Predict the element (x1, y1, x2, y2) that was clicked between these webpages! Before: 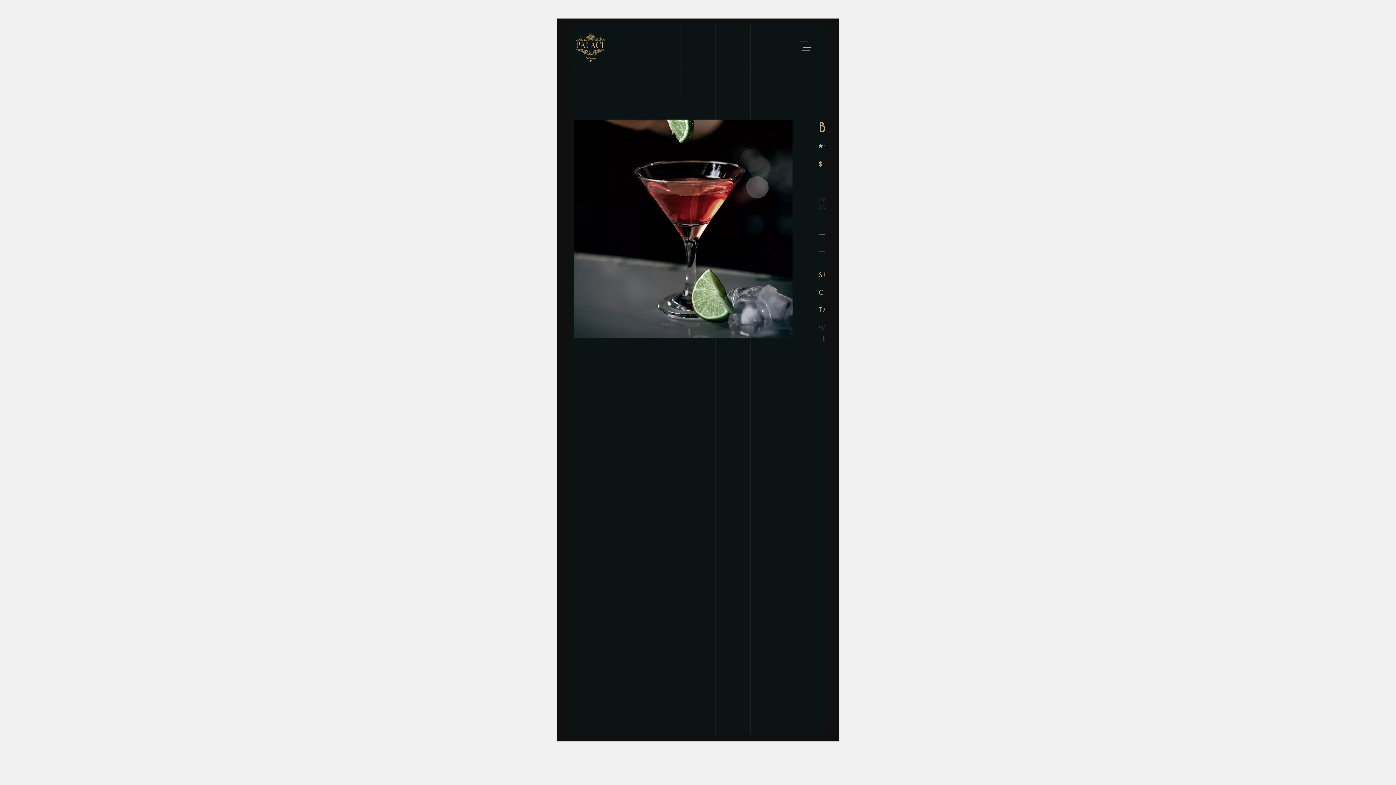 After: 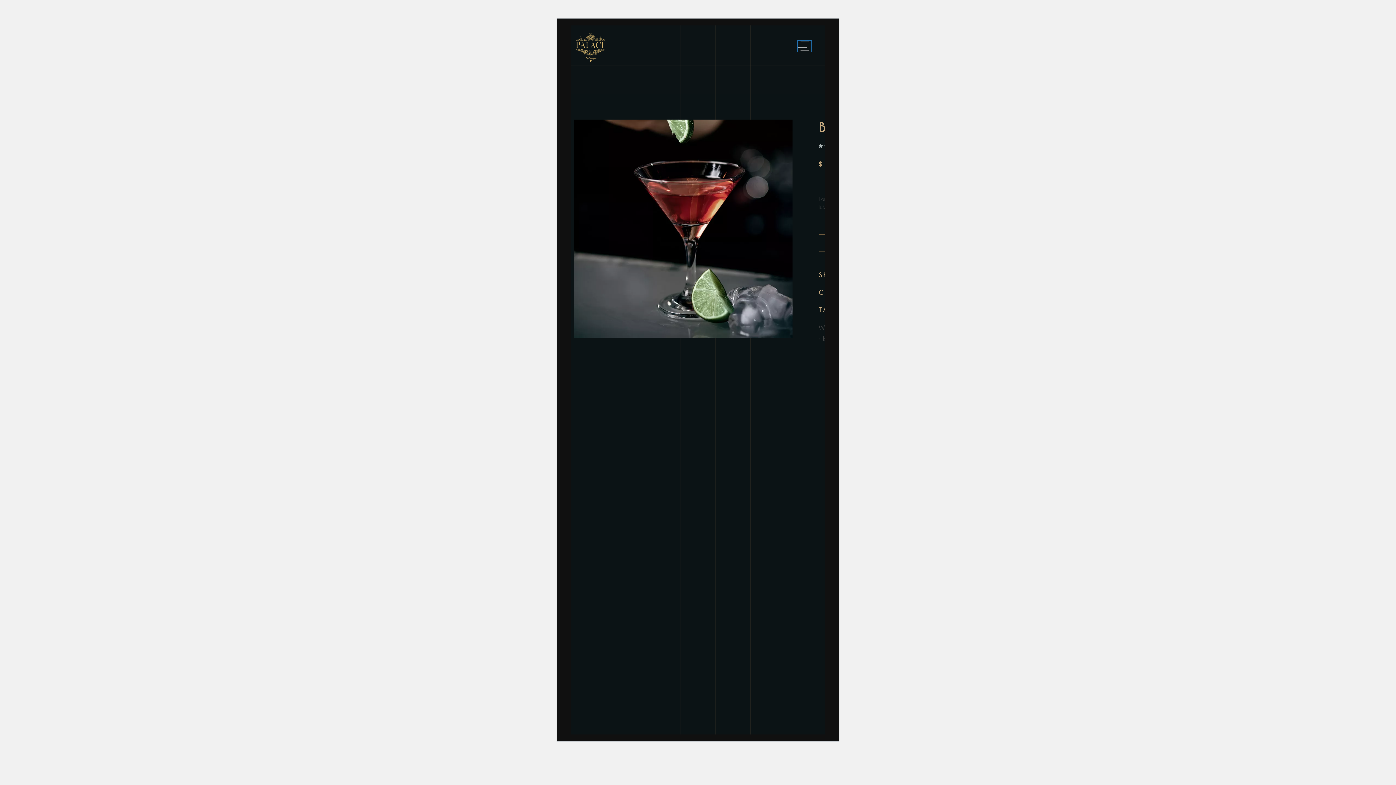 Action: bbox: (798, 41, 811, 51)